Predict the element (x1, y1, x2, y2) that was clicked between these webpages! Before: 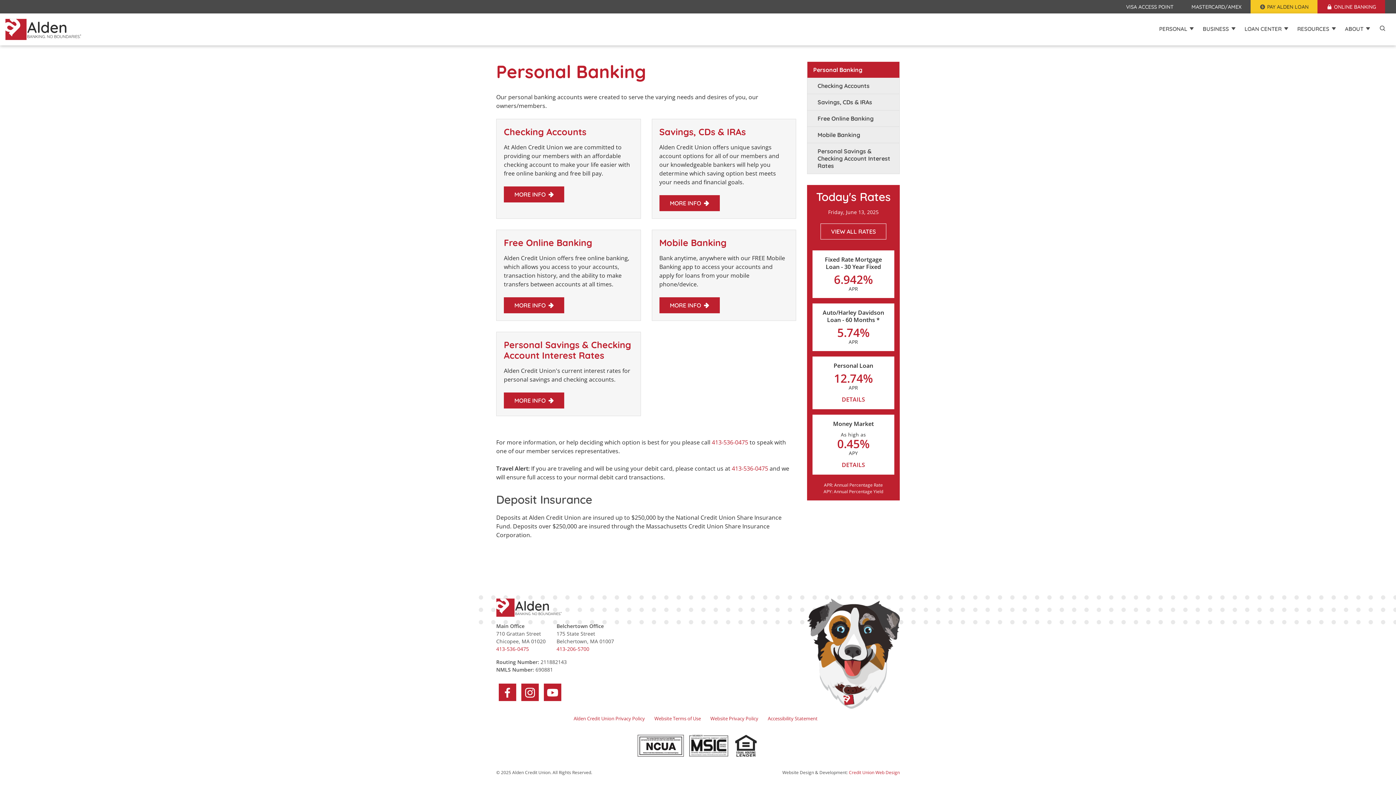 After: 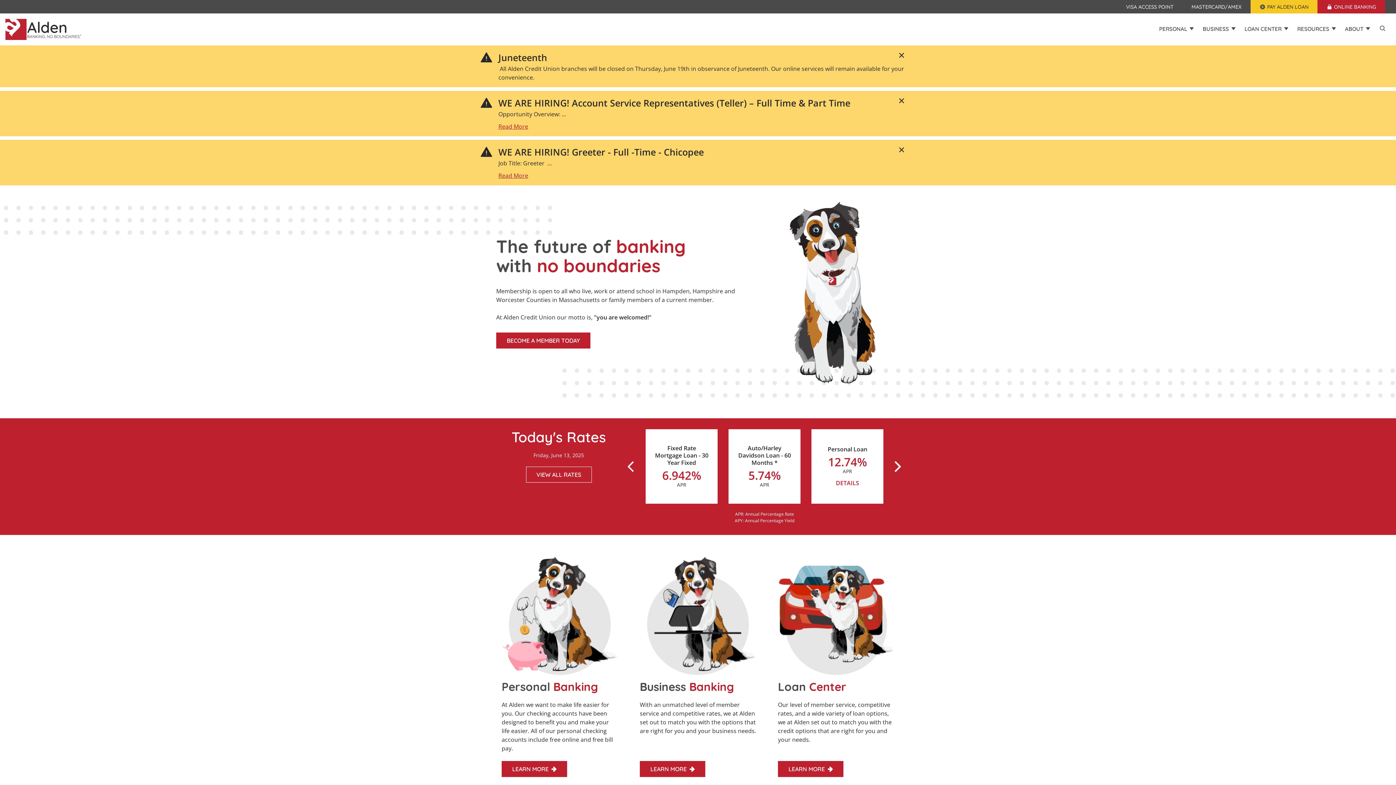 Action: bbox: (496, 598, 561, 617)